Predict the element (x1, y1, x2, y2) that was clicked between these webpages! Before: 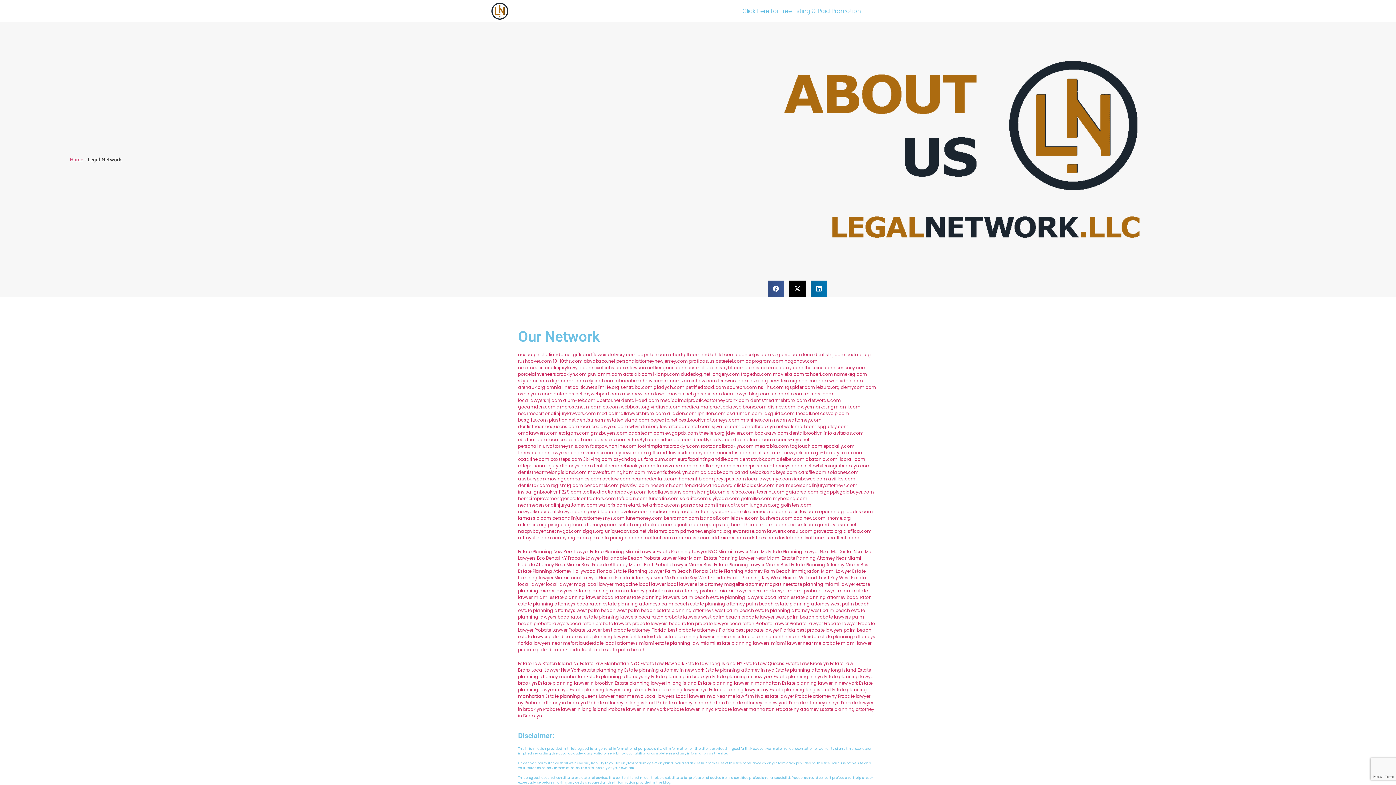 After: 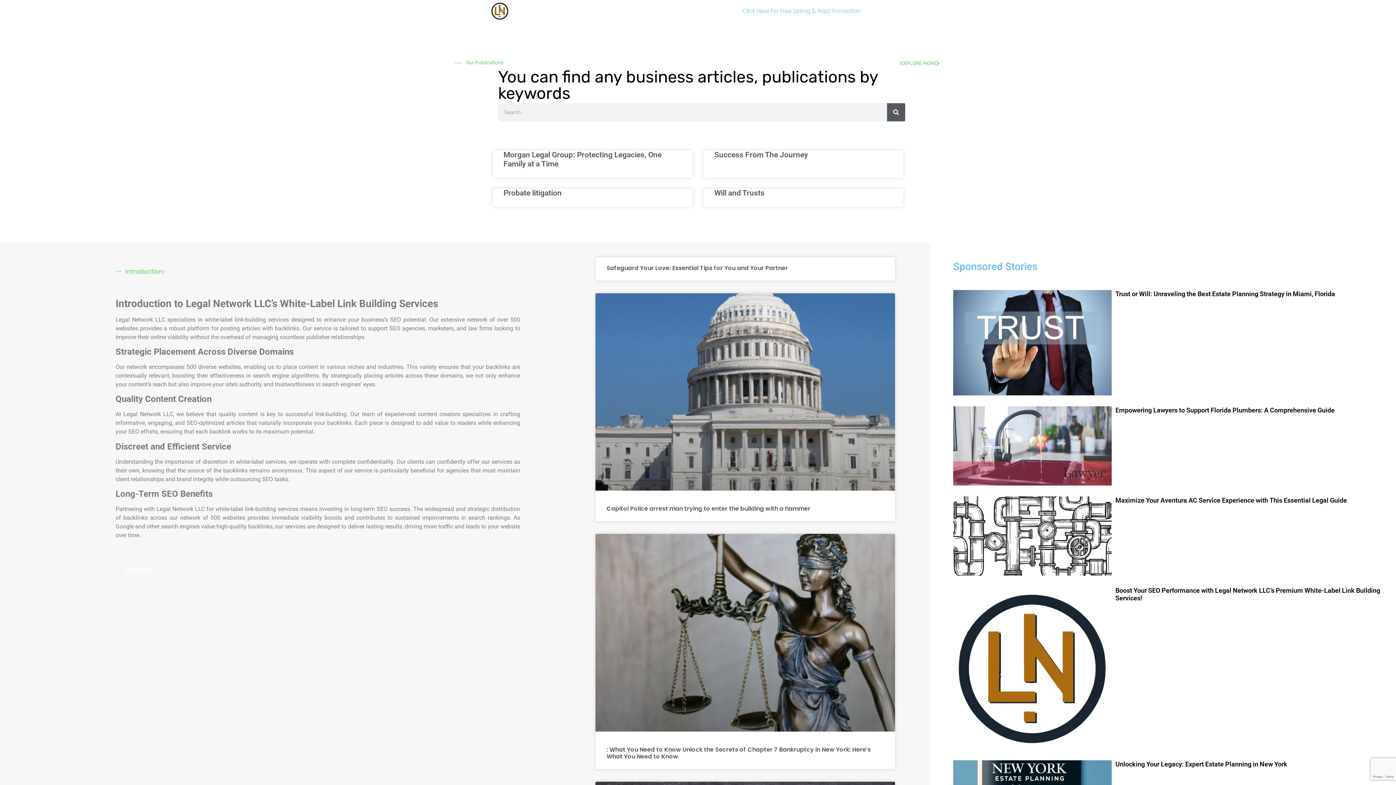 Action: bbox: (518, 534, 551, 541) label: artmystic.com